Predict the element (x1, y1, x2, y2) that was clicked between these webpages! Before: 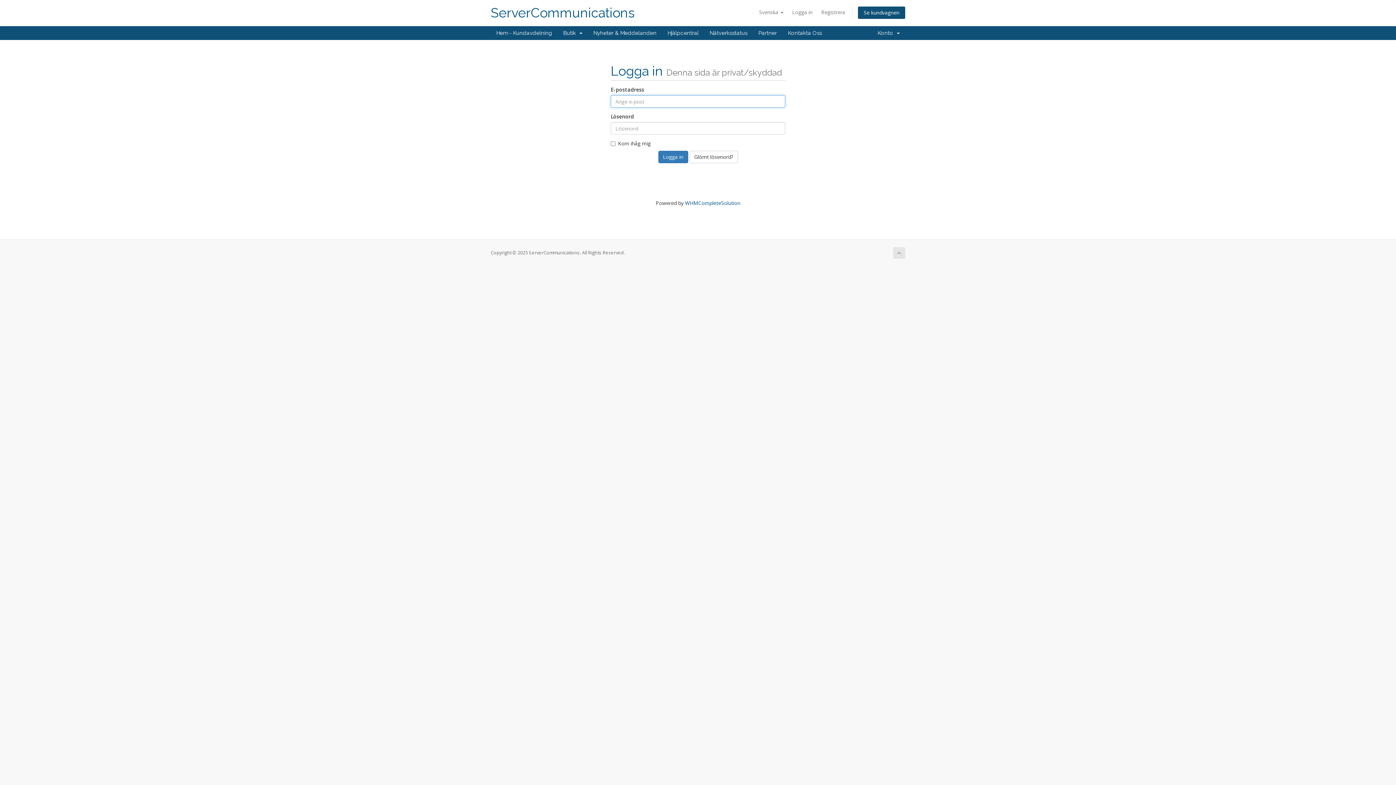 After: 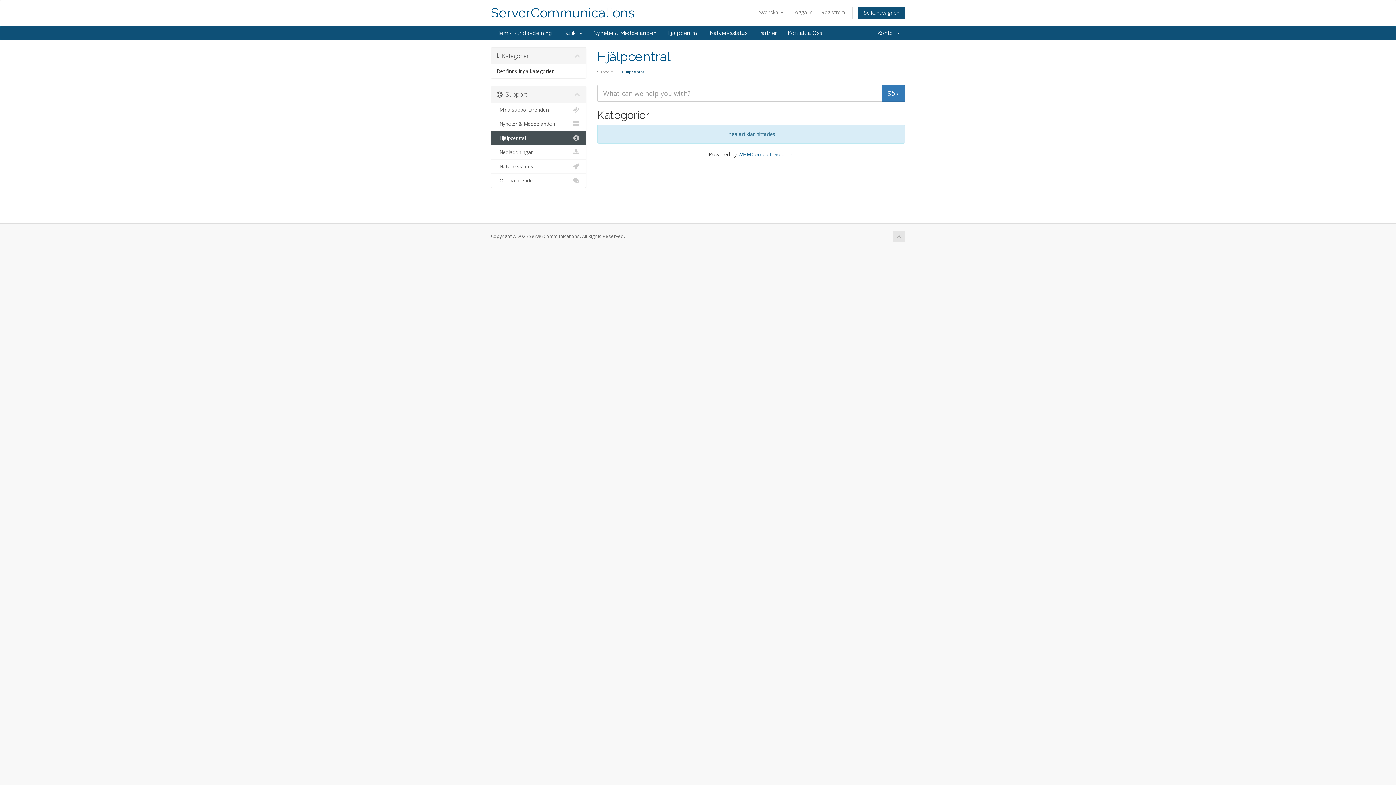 Action: bbox: (662, 26, 704, 40) label: Hjälpcentral